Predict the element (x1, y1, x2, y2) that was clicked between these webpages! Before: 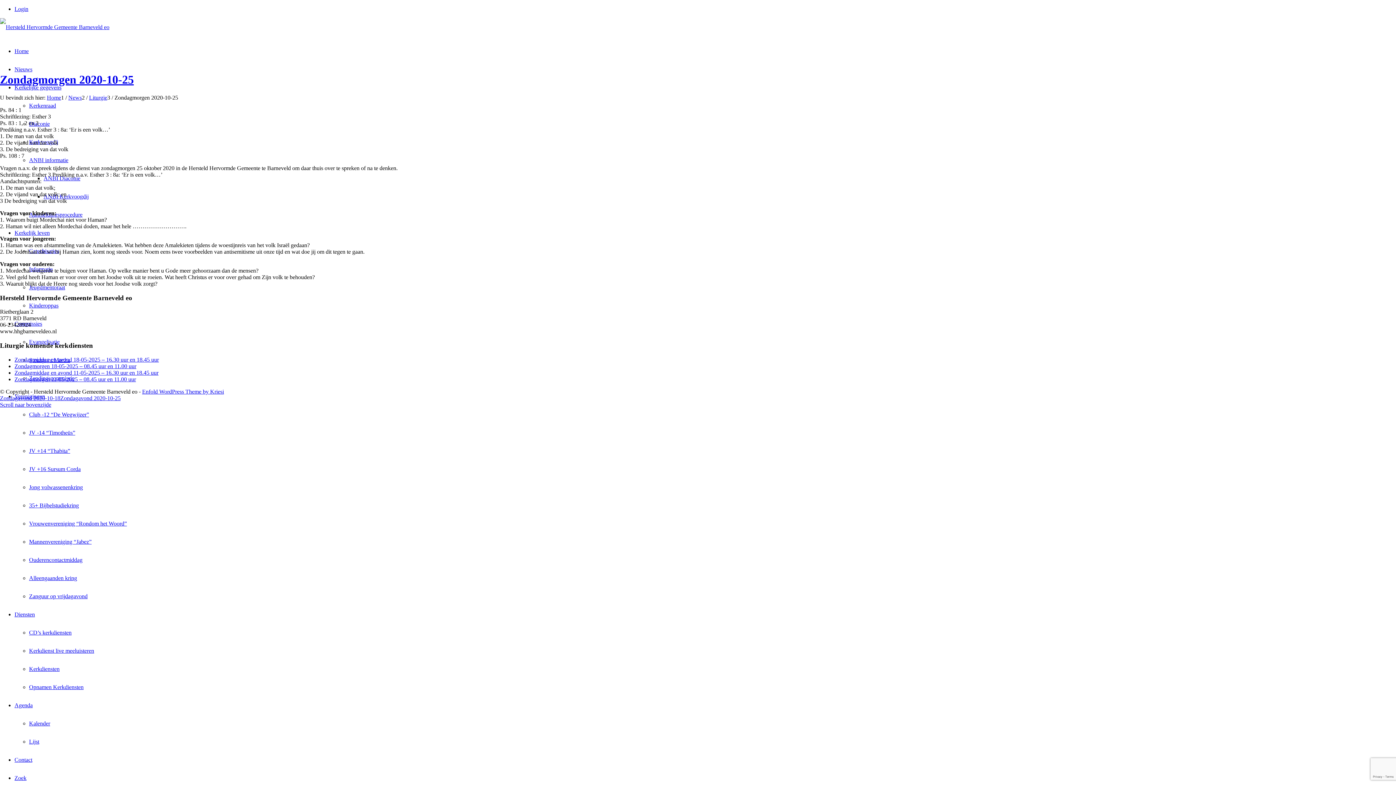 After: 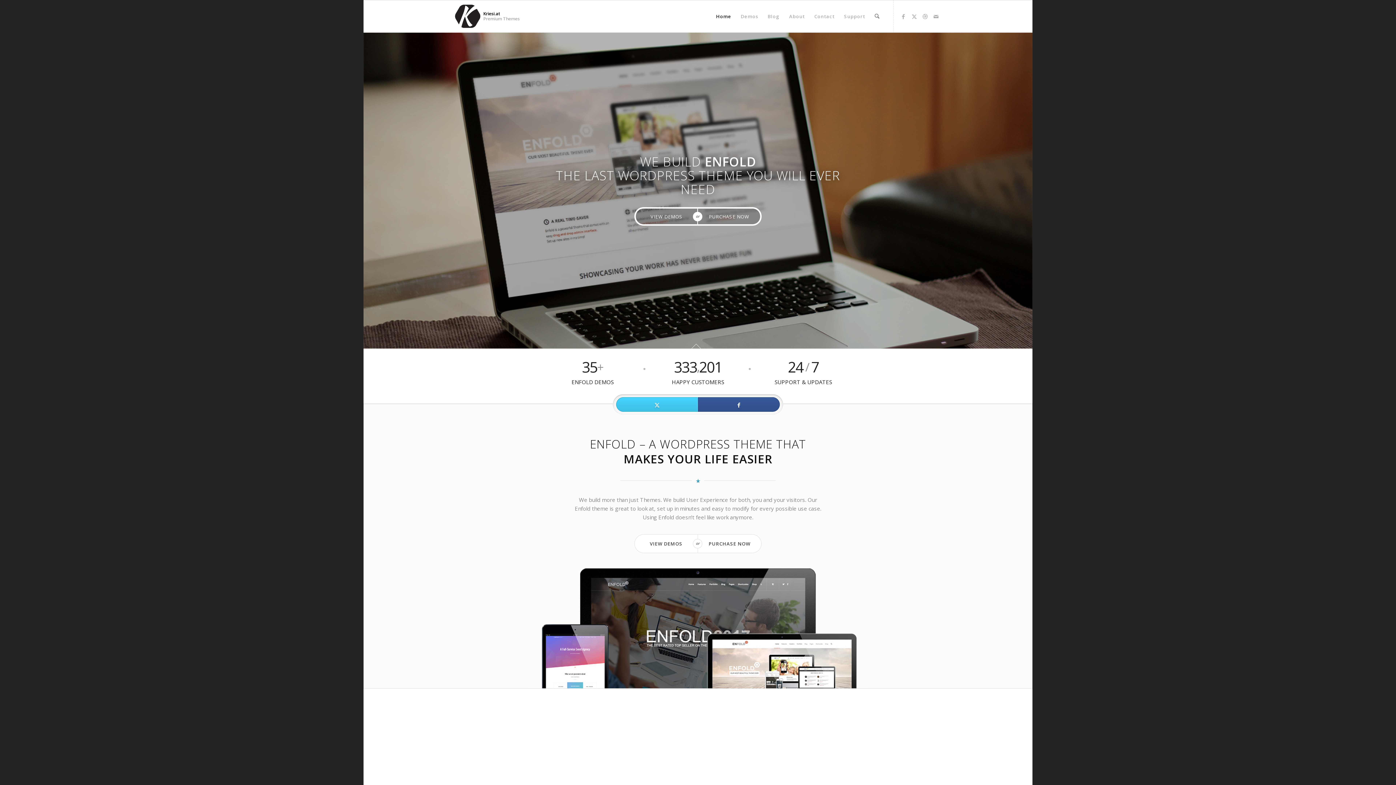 Action: label: Enfold WordPress Theme by Kriesi bbox: (142, 388, 224, 394)